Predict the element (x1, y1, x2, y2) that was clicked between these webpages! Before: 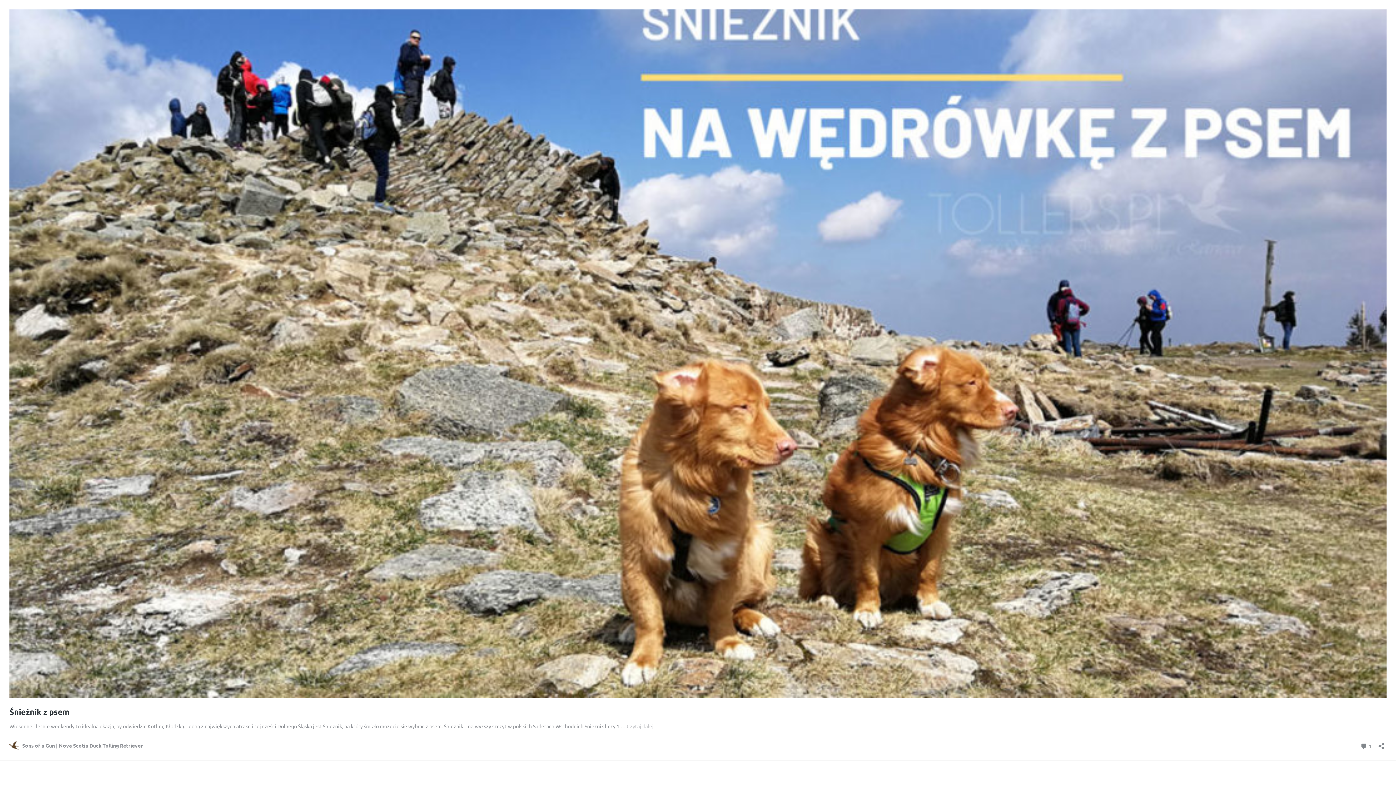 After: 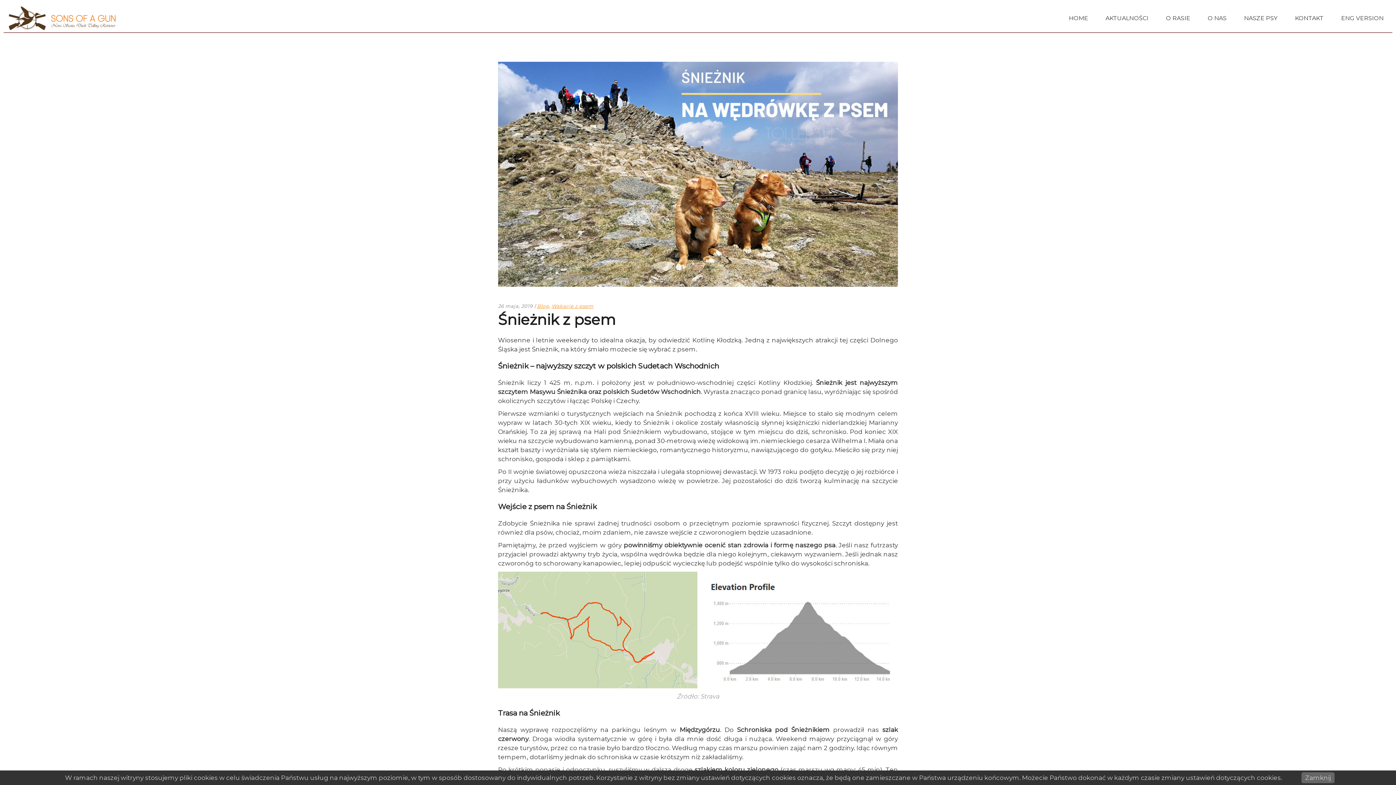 Action: label: Czytaj dalej
Śnieżnik z psem bbox: (626, 723, 653, 729)